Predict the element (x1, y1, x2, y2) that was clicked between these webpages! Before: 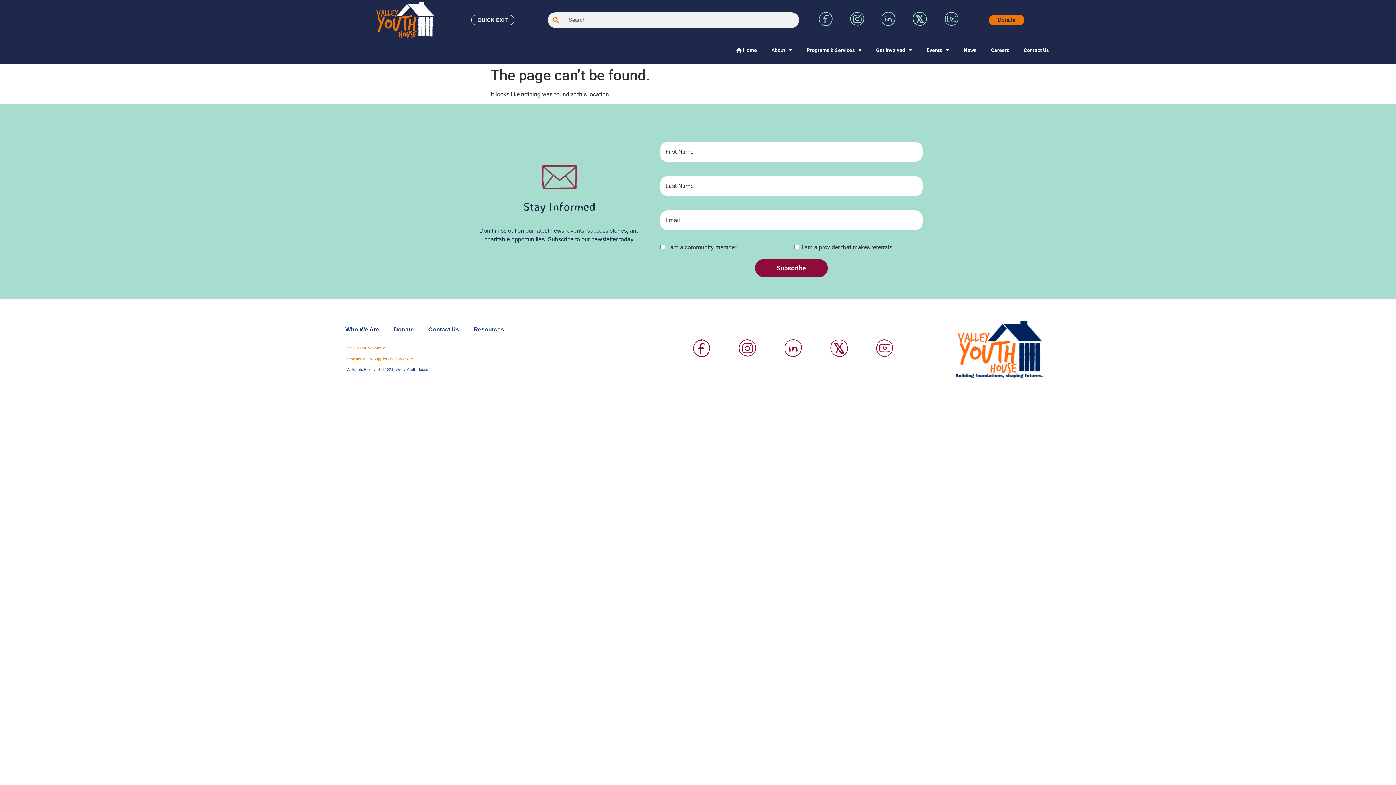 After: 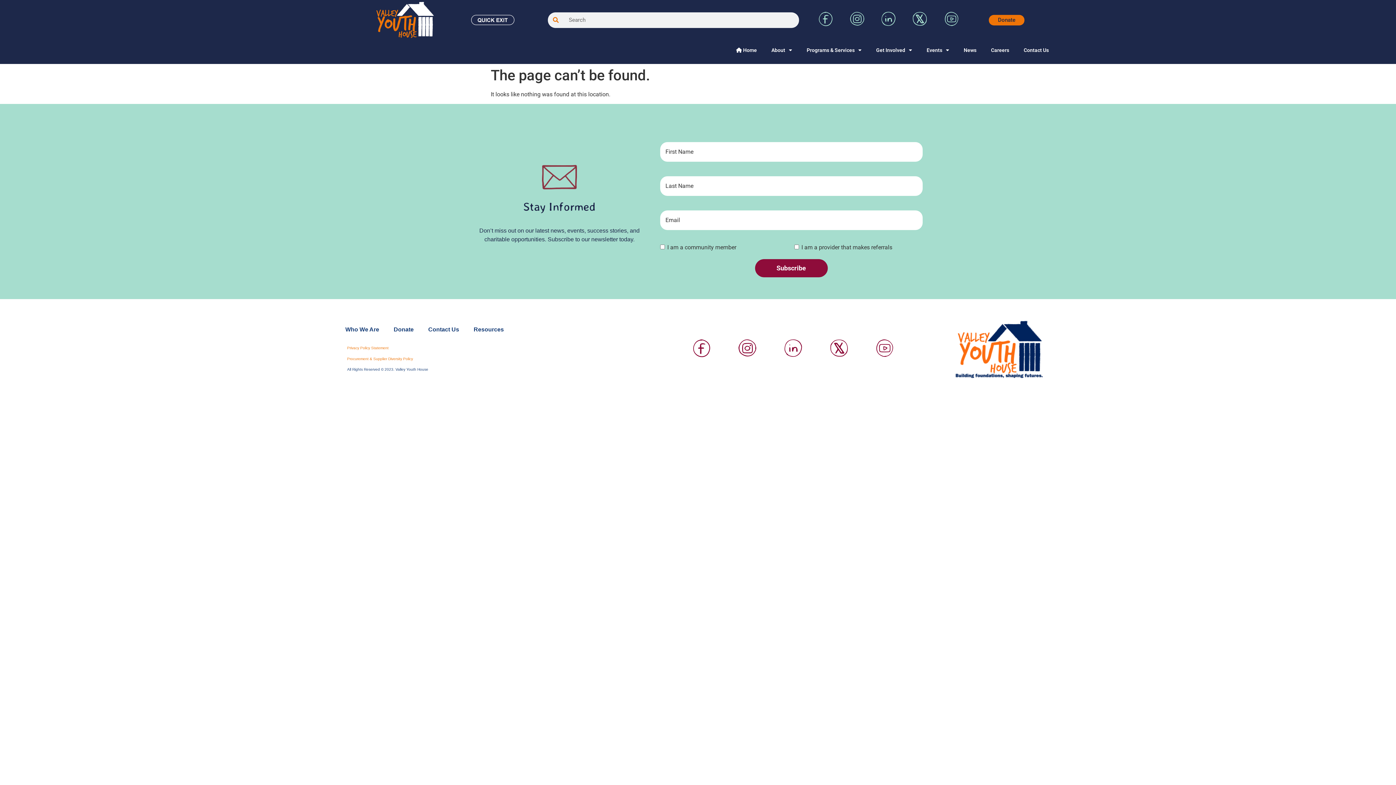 Action: bbox: (818, 20, 833, 27) label: Visit Valley Youth House on Facebook